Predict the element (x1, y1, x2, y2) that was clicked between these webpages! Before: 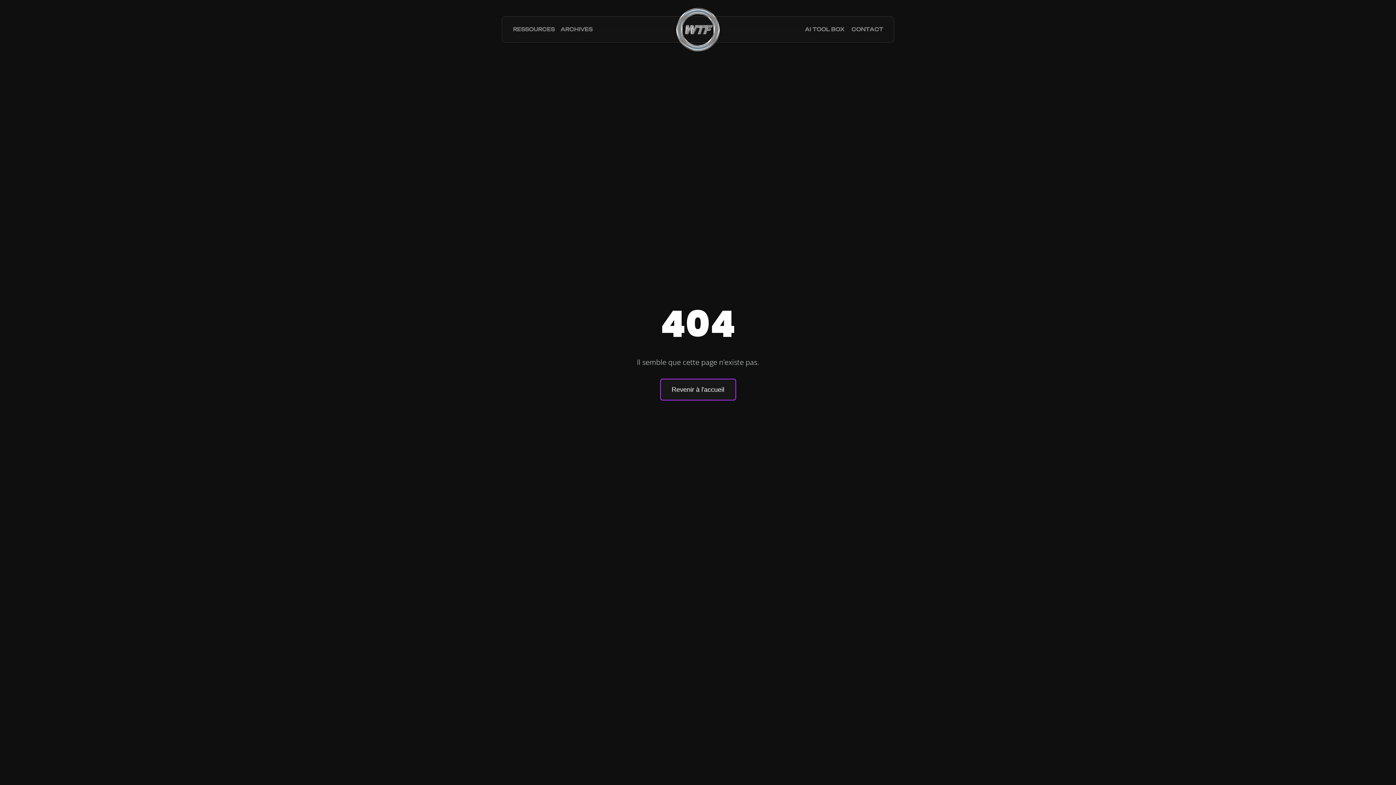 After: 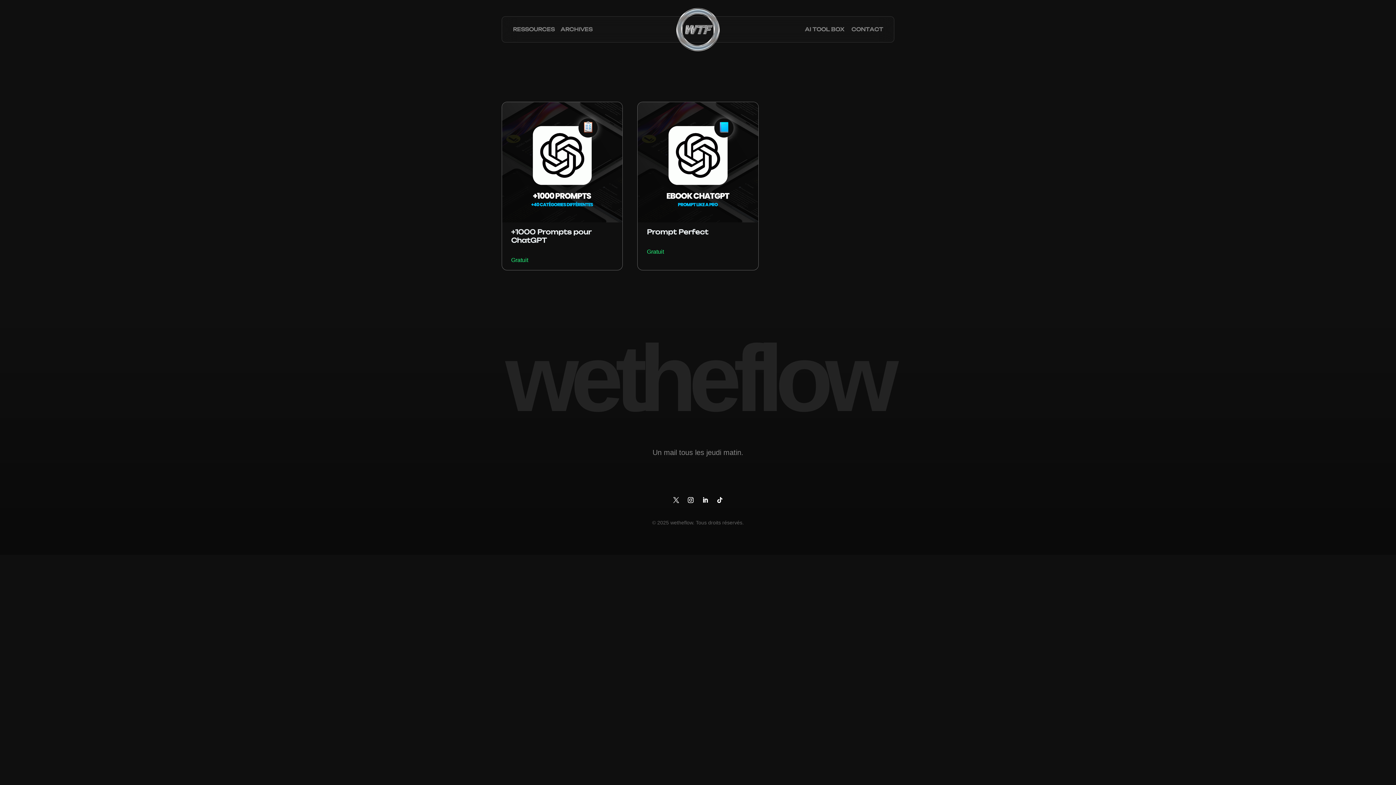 Action: label: RESSOURCES bbox: (513, 26, 554, 32)